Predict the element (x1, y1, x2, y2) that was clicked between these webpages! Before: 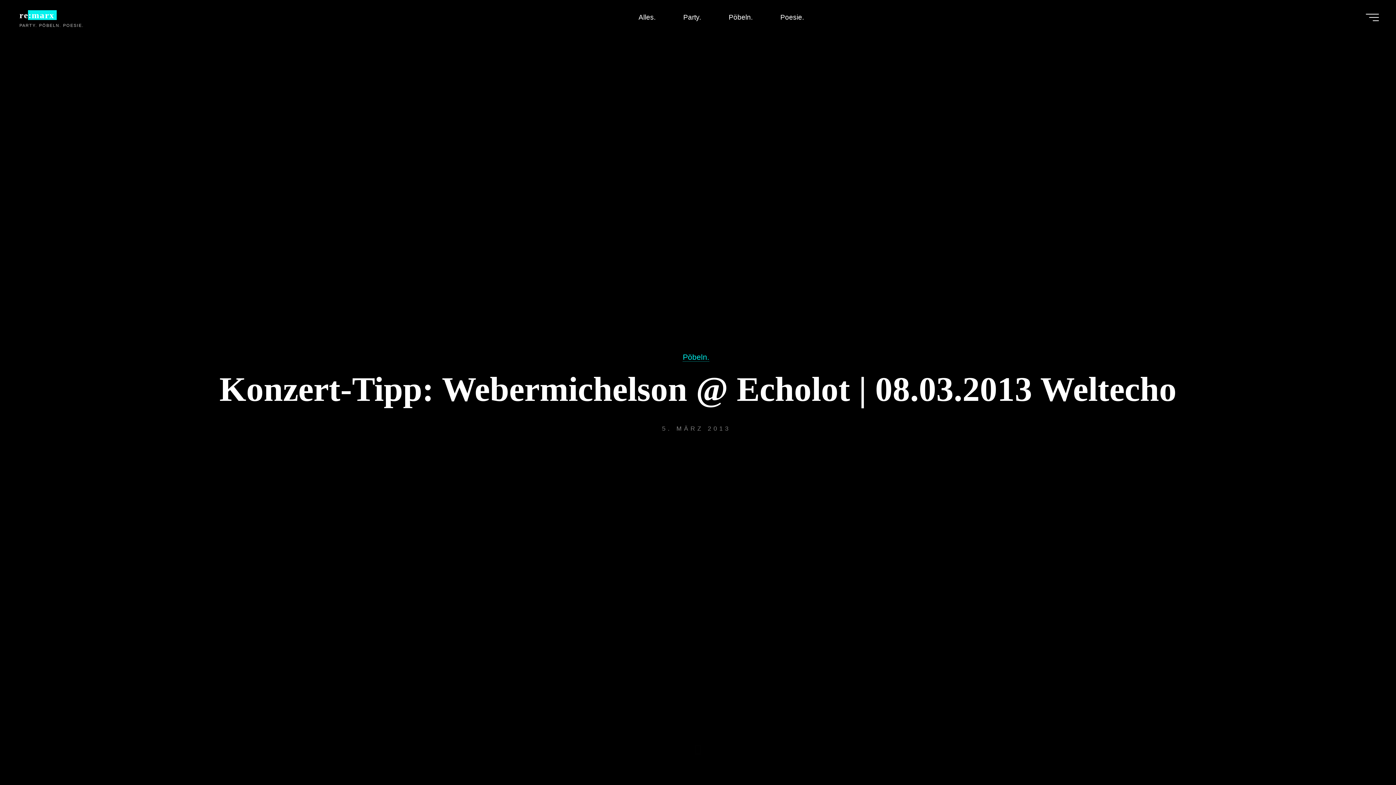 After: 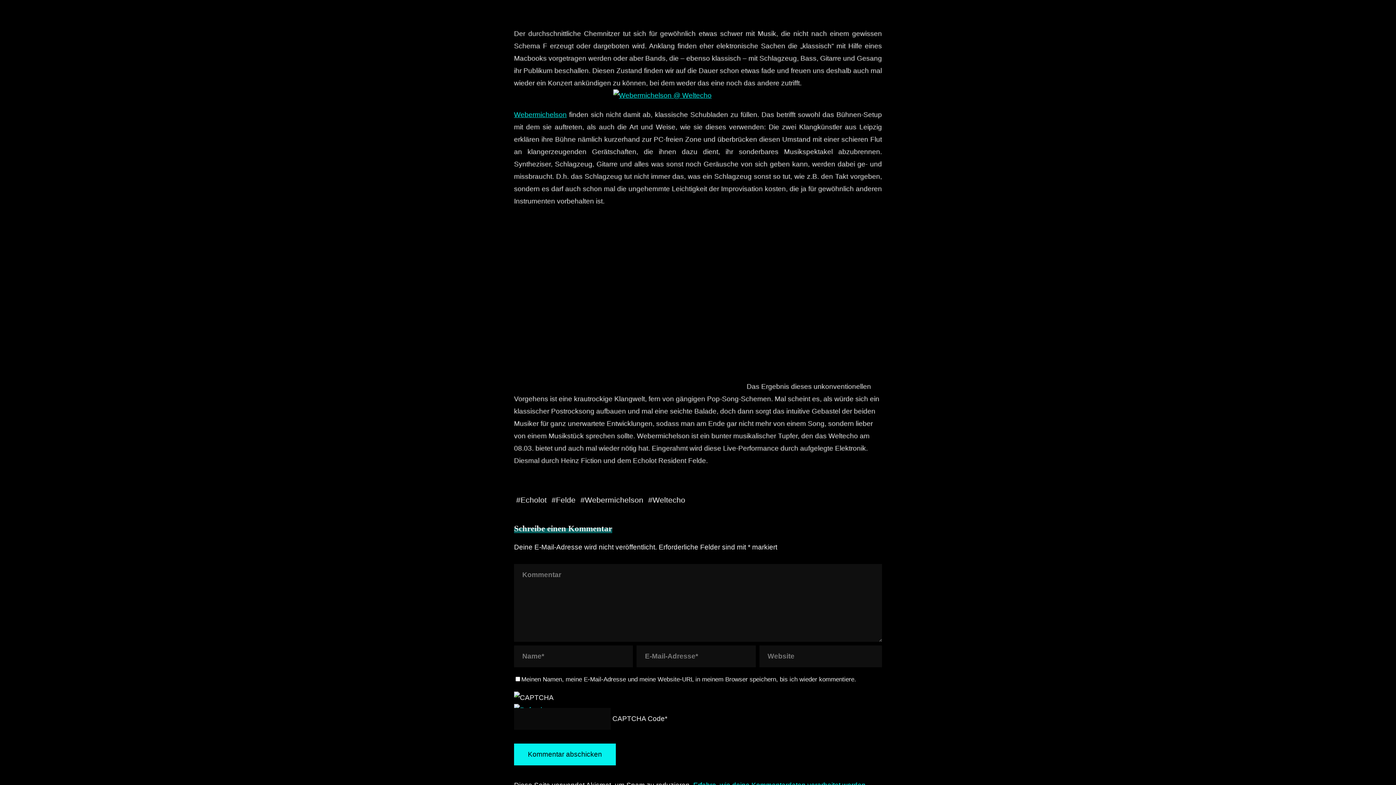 Action: bbox: (680, 732, 716, 756)